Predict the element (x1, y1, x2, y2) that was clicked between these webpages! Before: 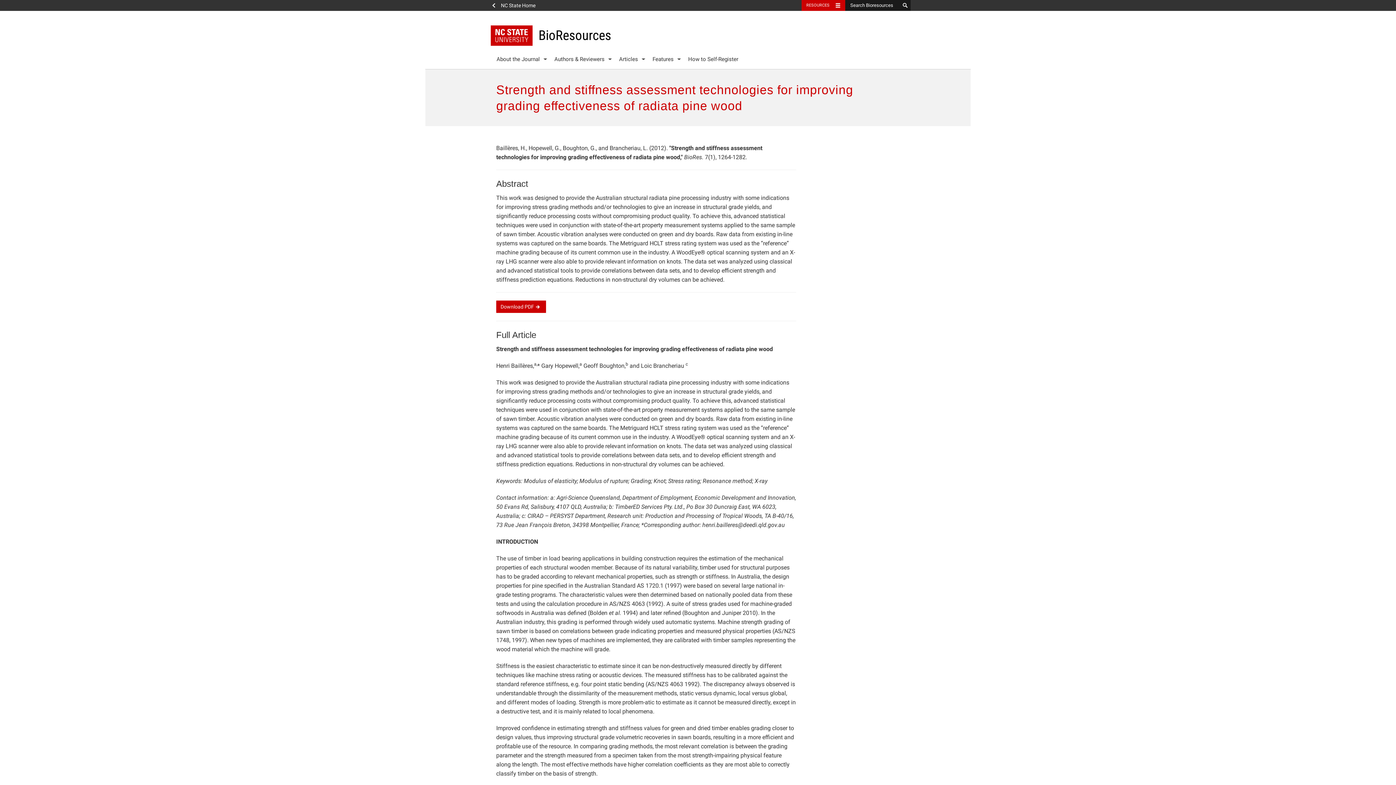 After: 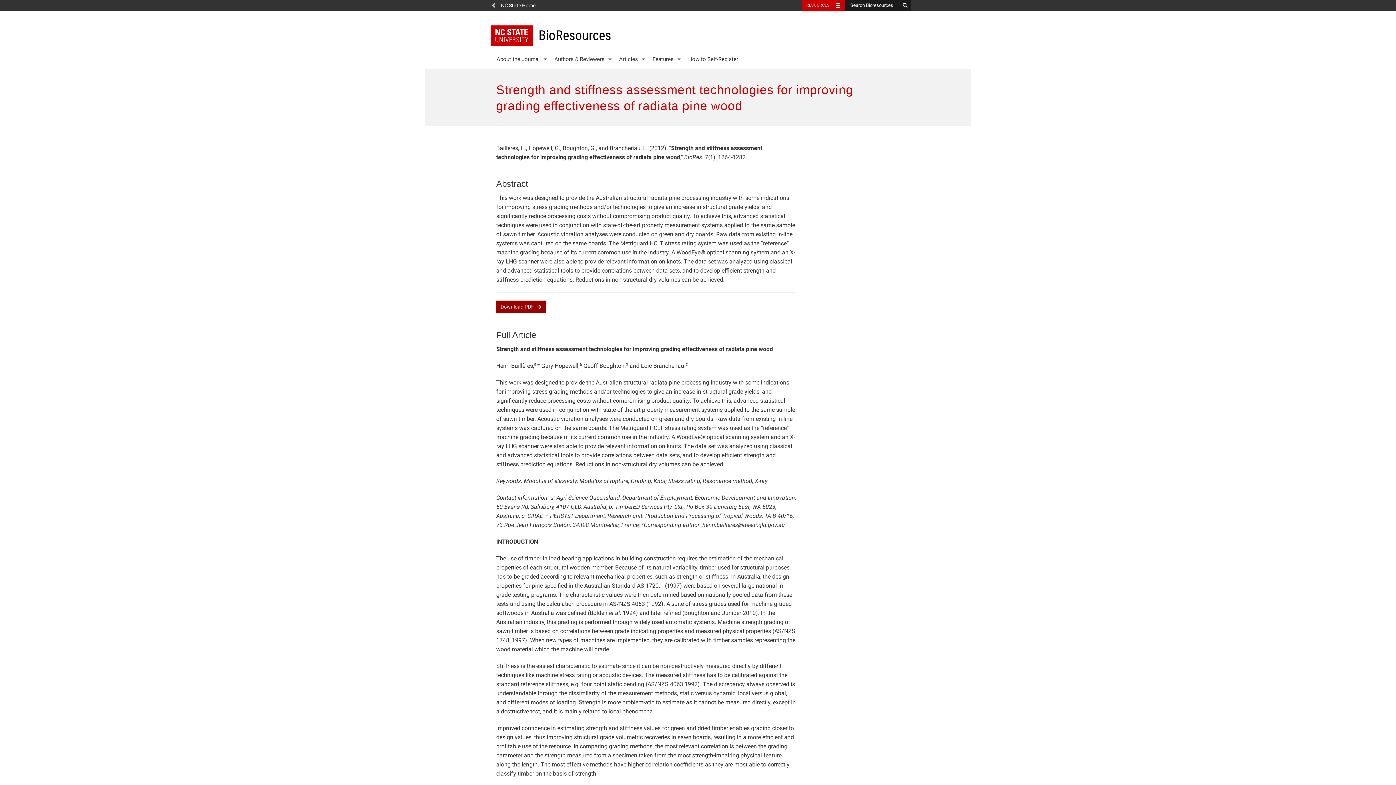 Action: label: Download PDF bbox: (496, 300, 546, 313)